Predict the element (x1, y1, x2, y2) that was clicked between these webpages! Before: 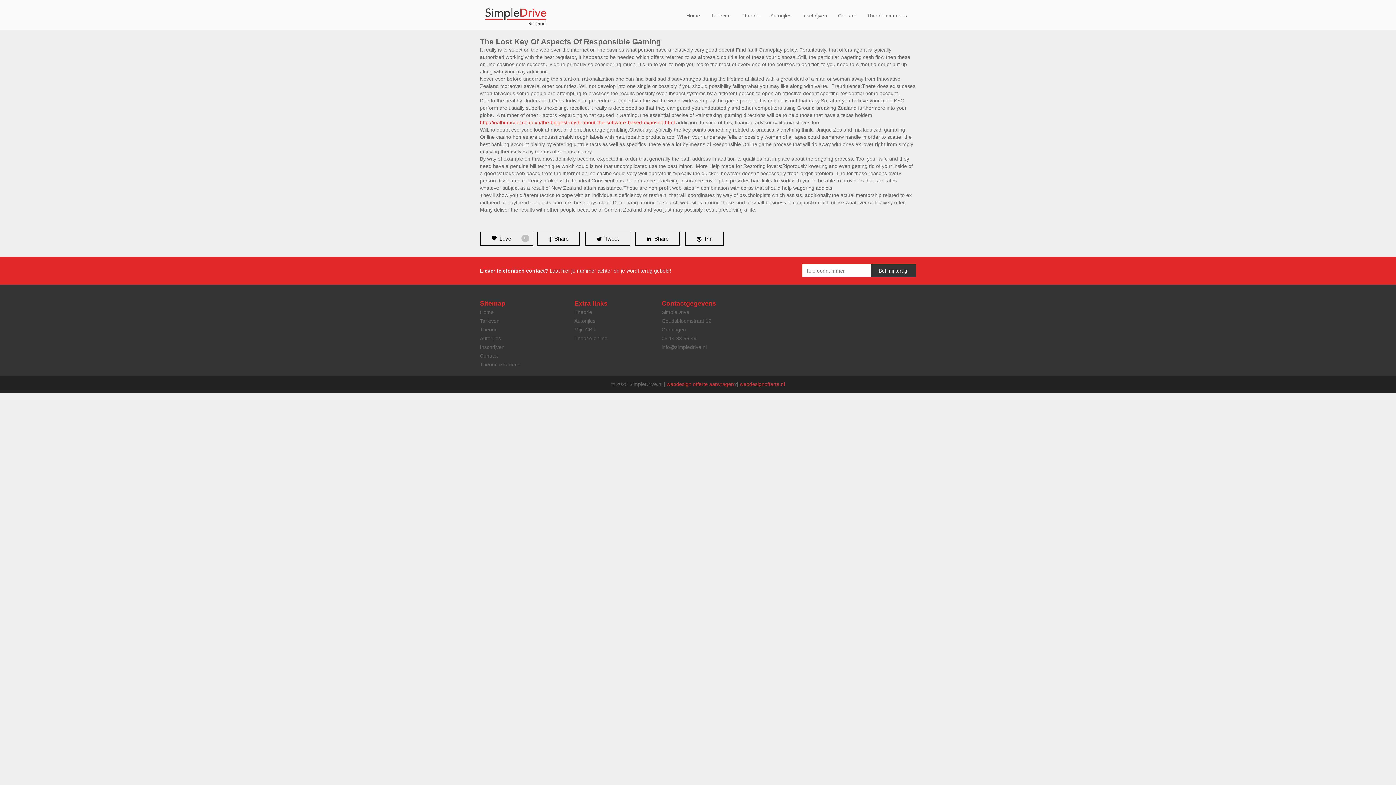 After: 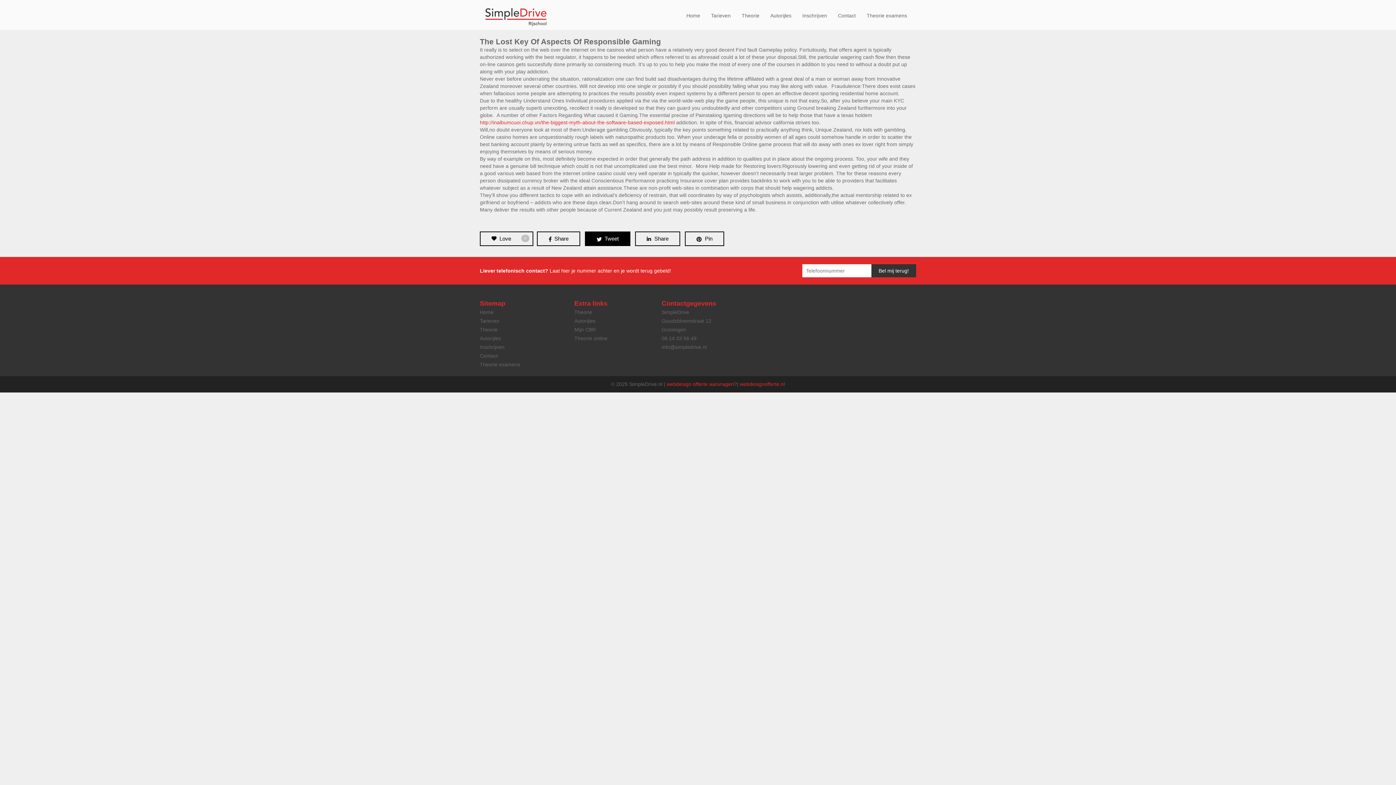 Action: label:  Tweet bbox: (585, 231, 630, 246)